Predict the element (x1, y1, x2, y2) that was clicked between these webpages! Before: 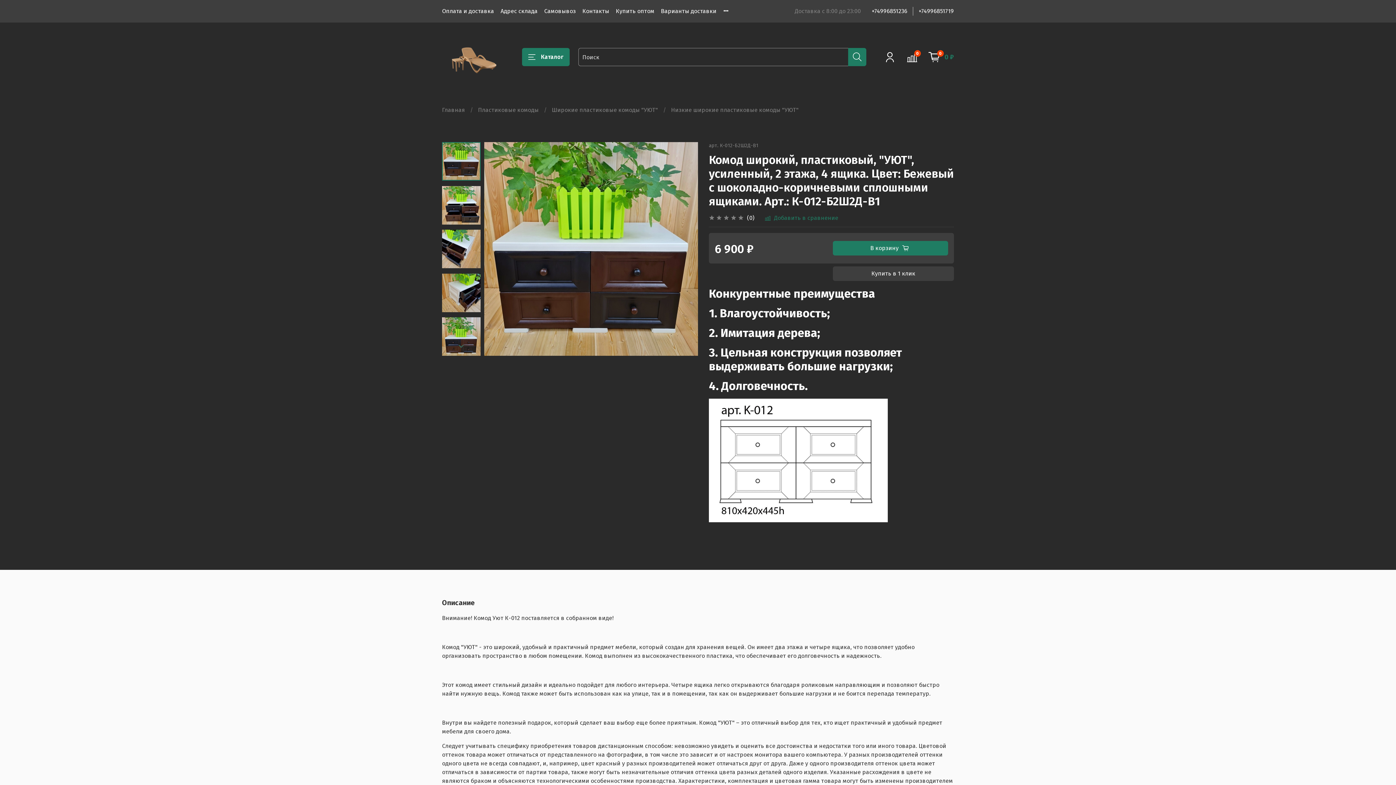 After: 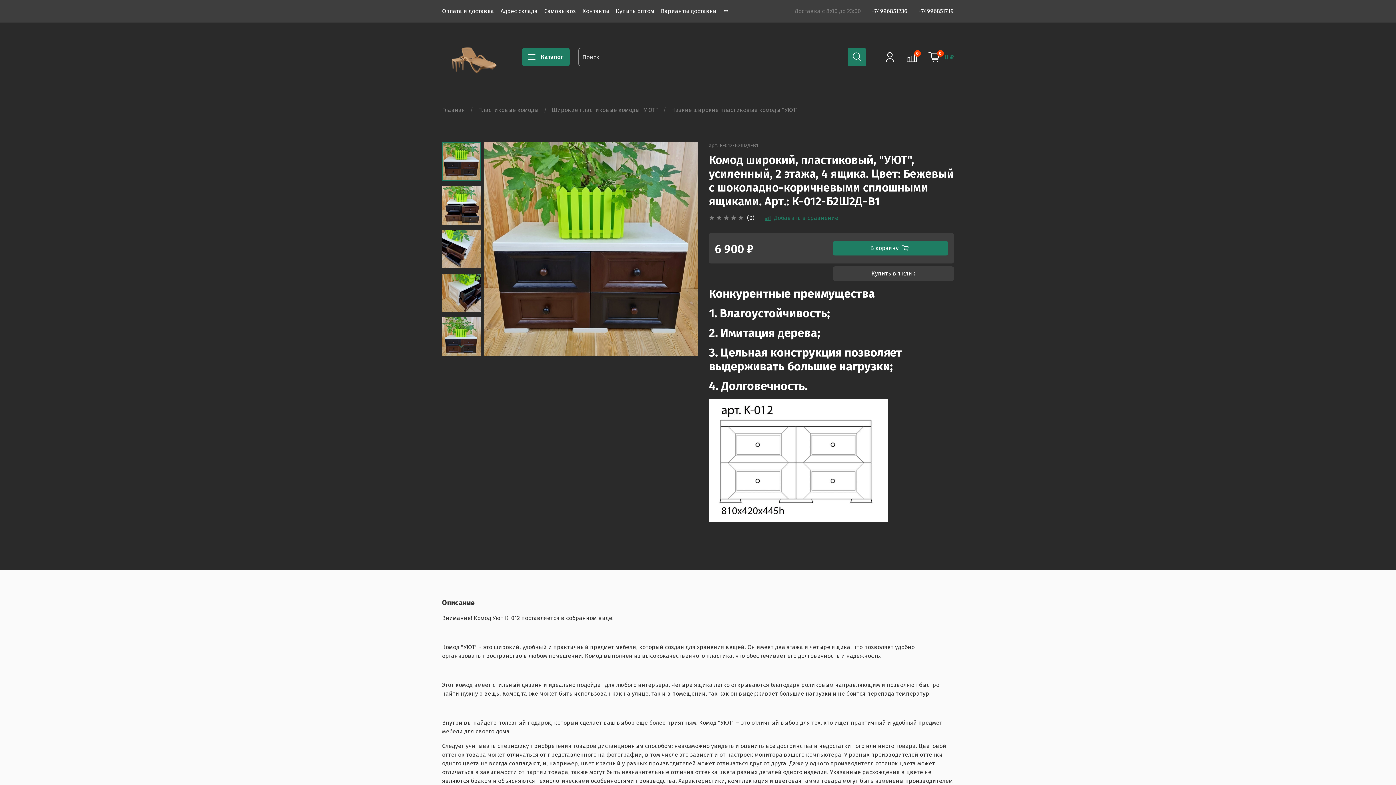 Action: bbox: (872, 7, 907, 14) label: +74996851236